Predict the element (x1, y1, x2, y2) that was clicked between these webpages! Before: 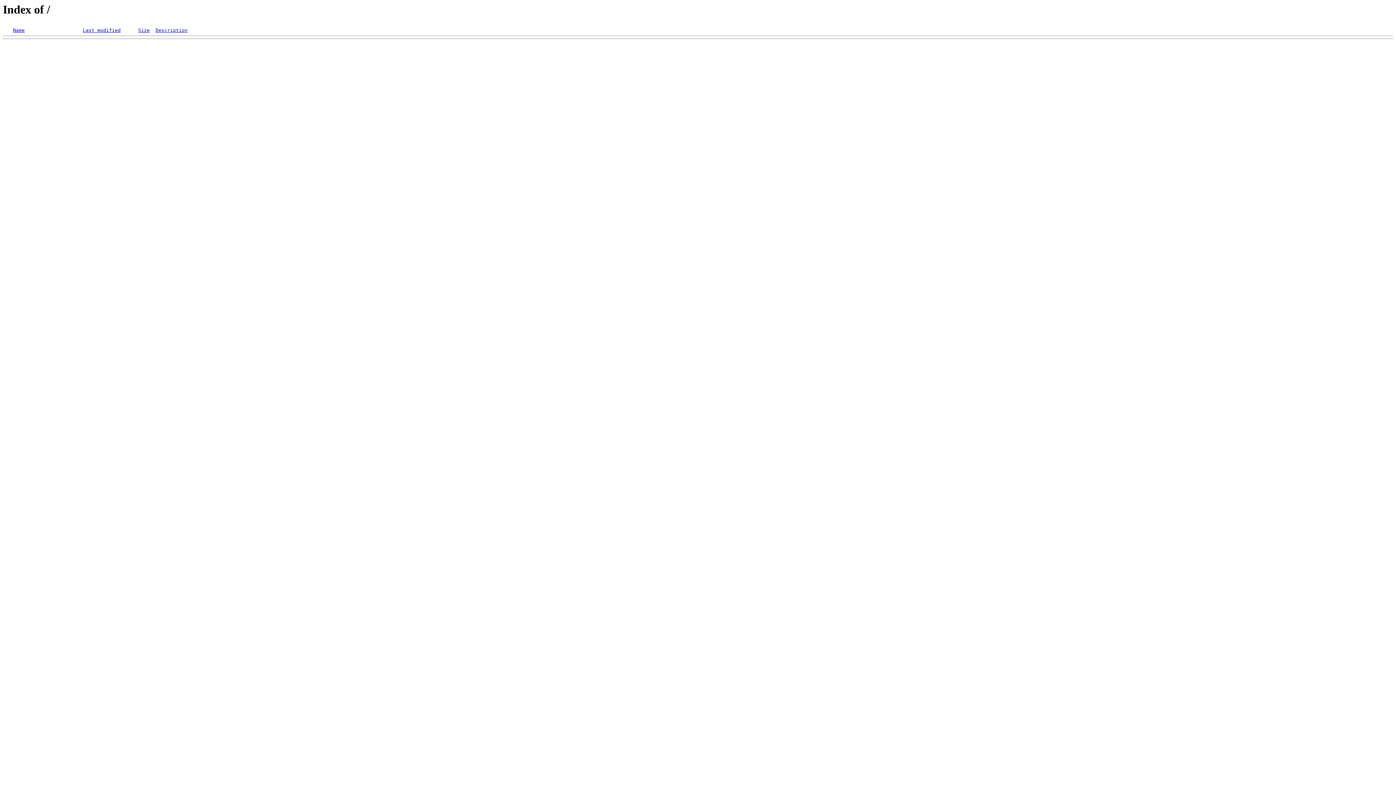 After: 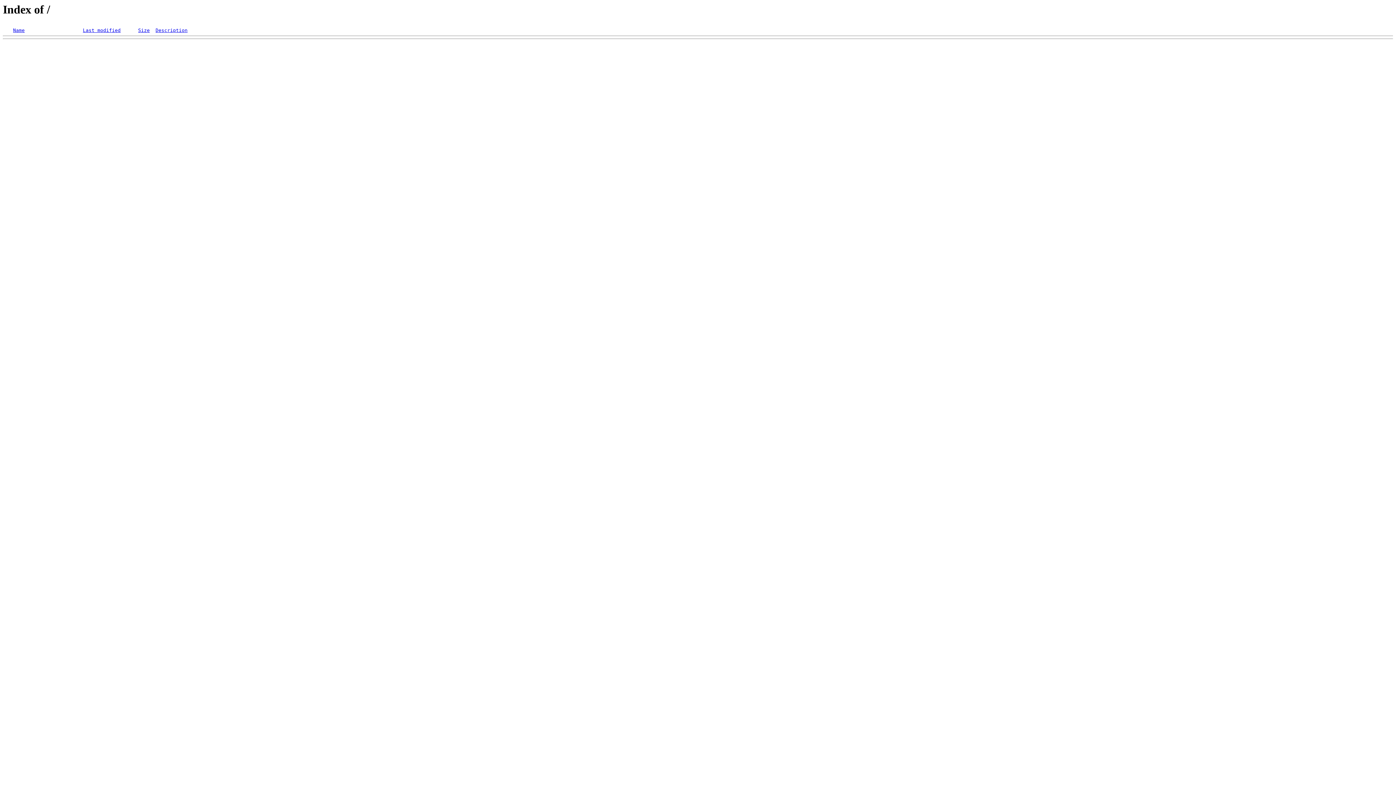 Action: bbox: (82, 27, 120, 33) label: Last modified